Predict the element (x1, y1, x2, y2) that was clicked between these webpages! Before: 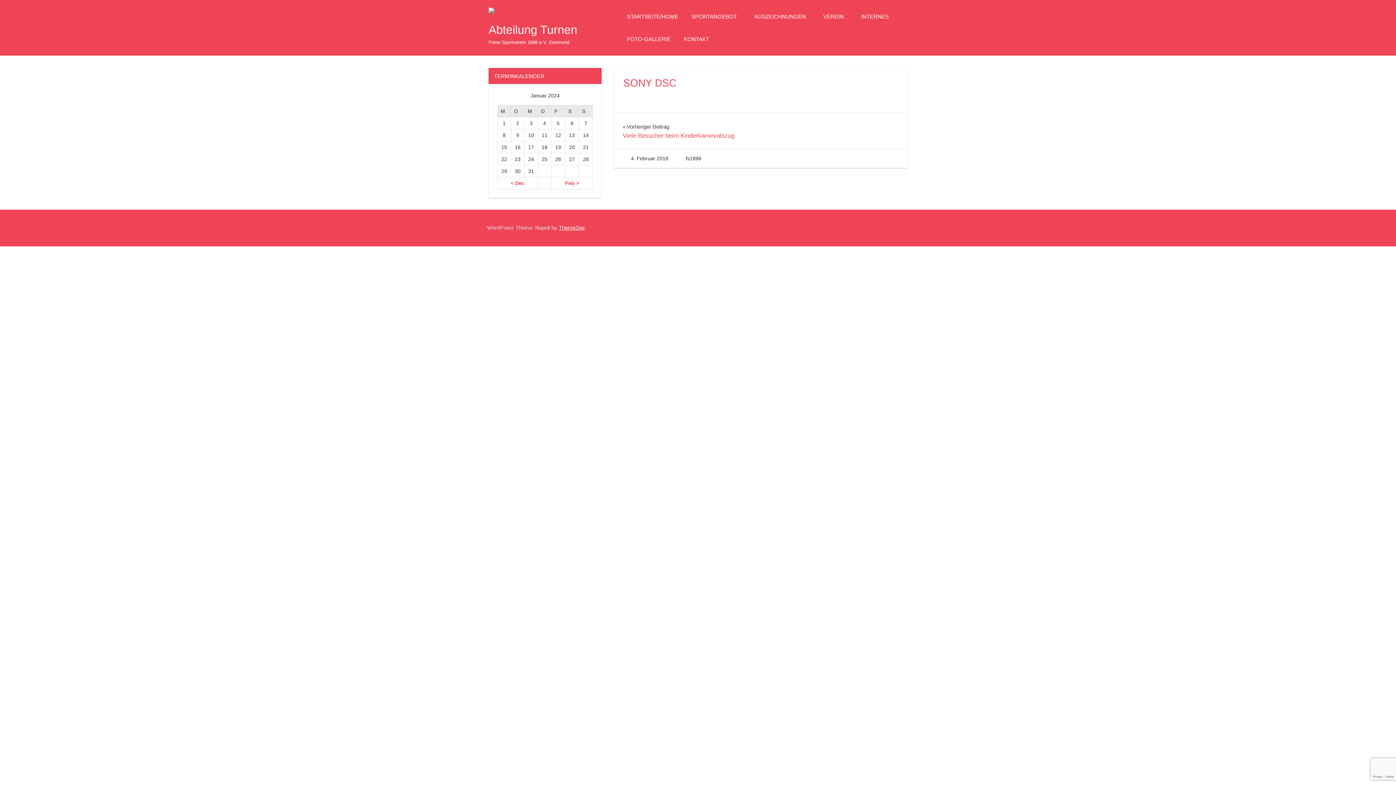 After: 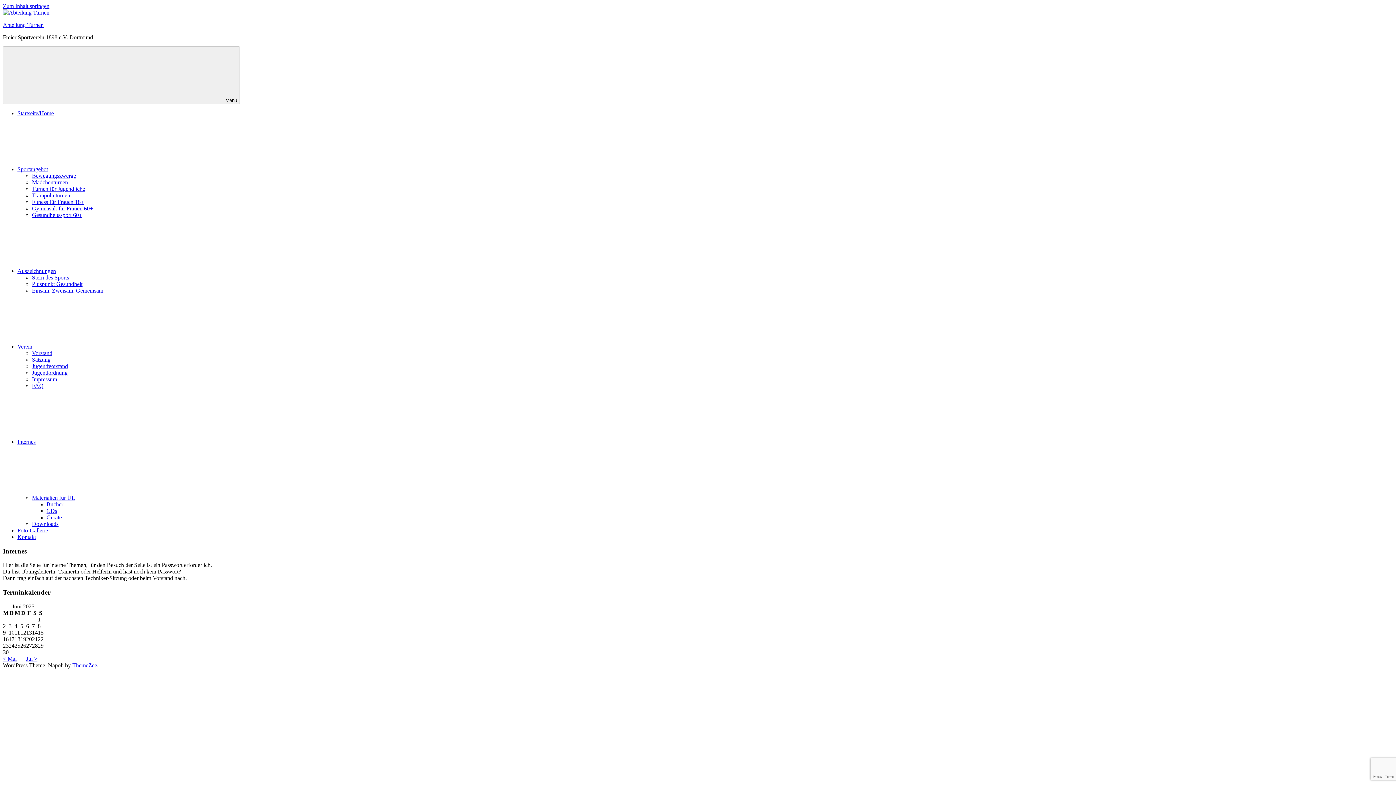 Action: label: INTERNES bbox: (854, 5, 899, 27)